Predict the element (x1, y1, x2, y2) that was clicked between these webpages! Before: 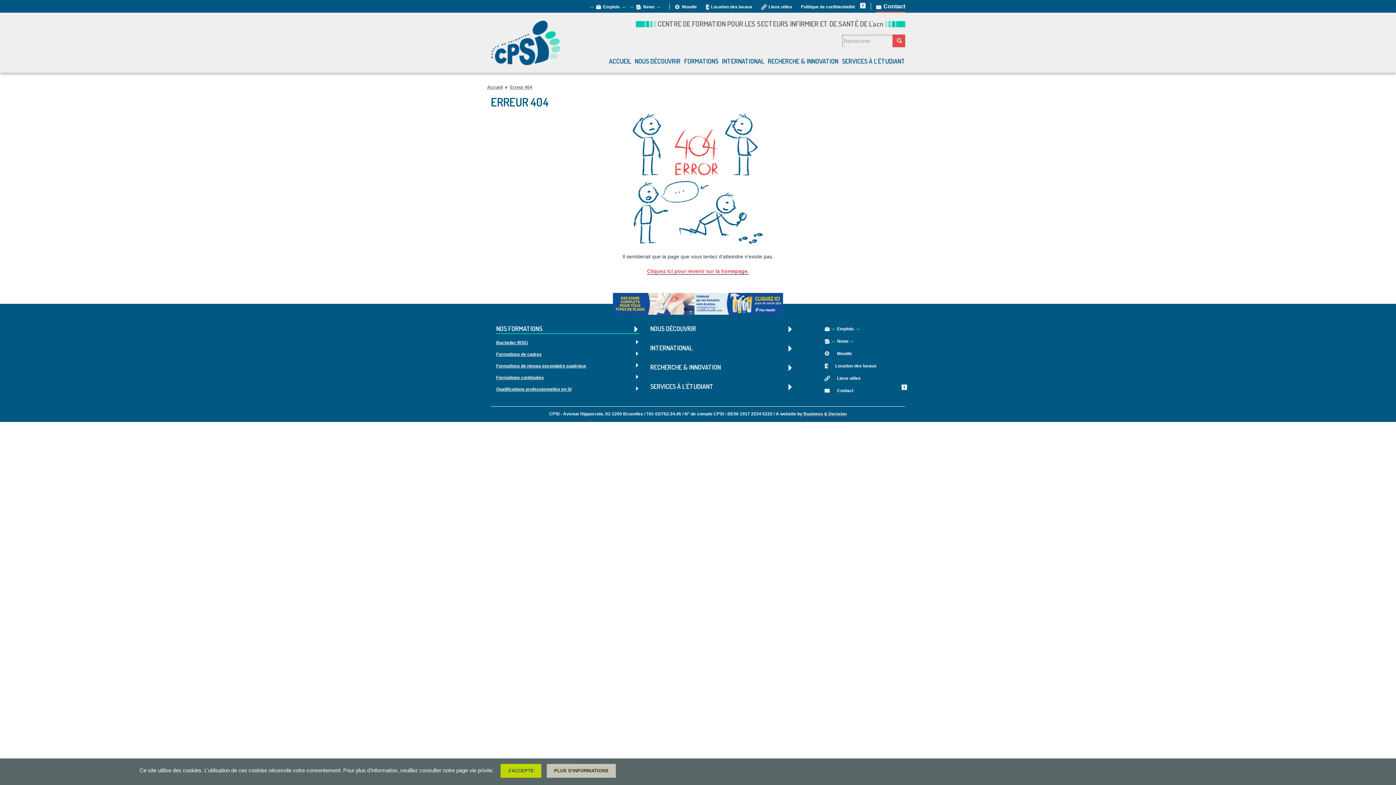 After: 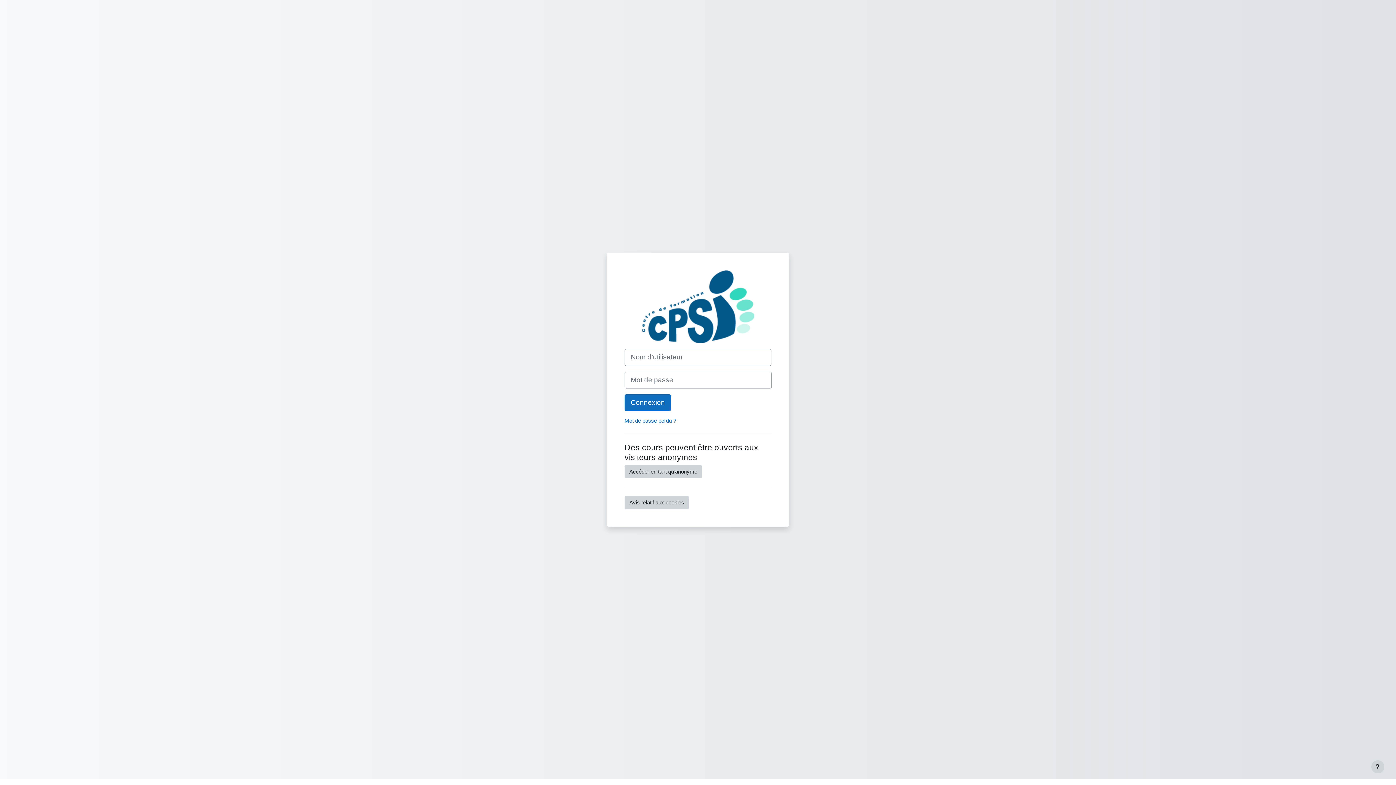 Action: label: Moodle bbox: (824, 351, 852, 356)